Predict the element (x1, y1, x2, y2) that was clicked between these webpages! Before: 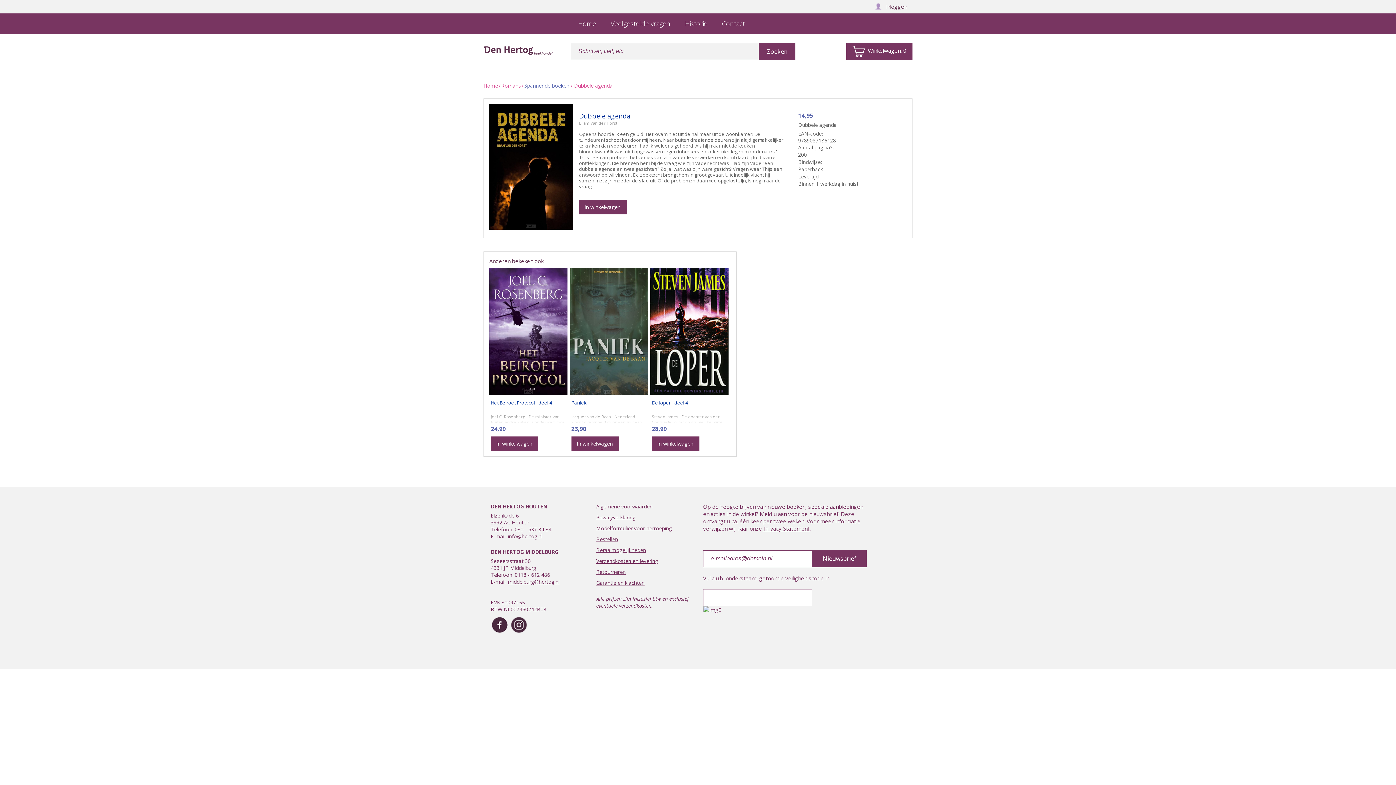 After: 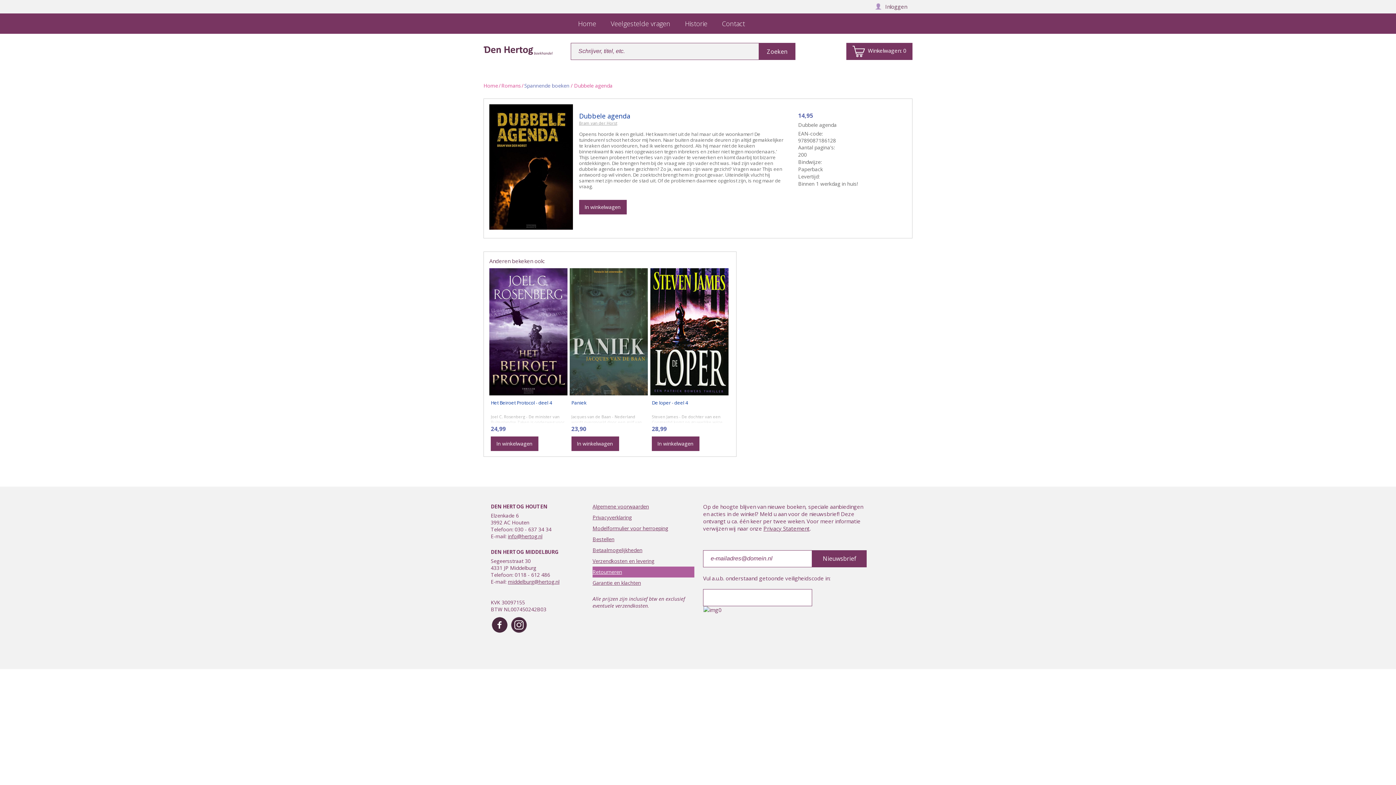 Action: label: Retourneren bbox: (596, 566, 698, 577)